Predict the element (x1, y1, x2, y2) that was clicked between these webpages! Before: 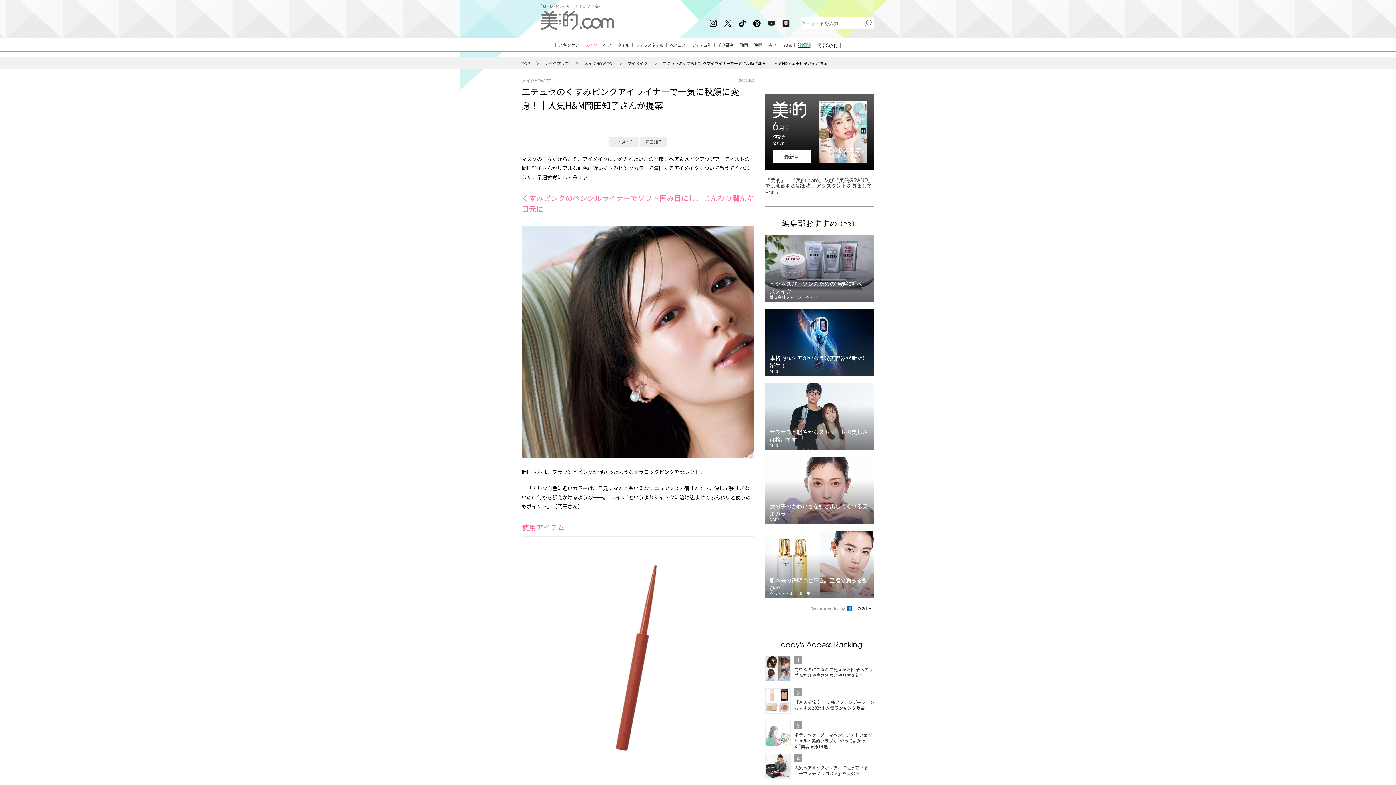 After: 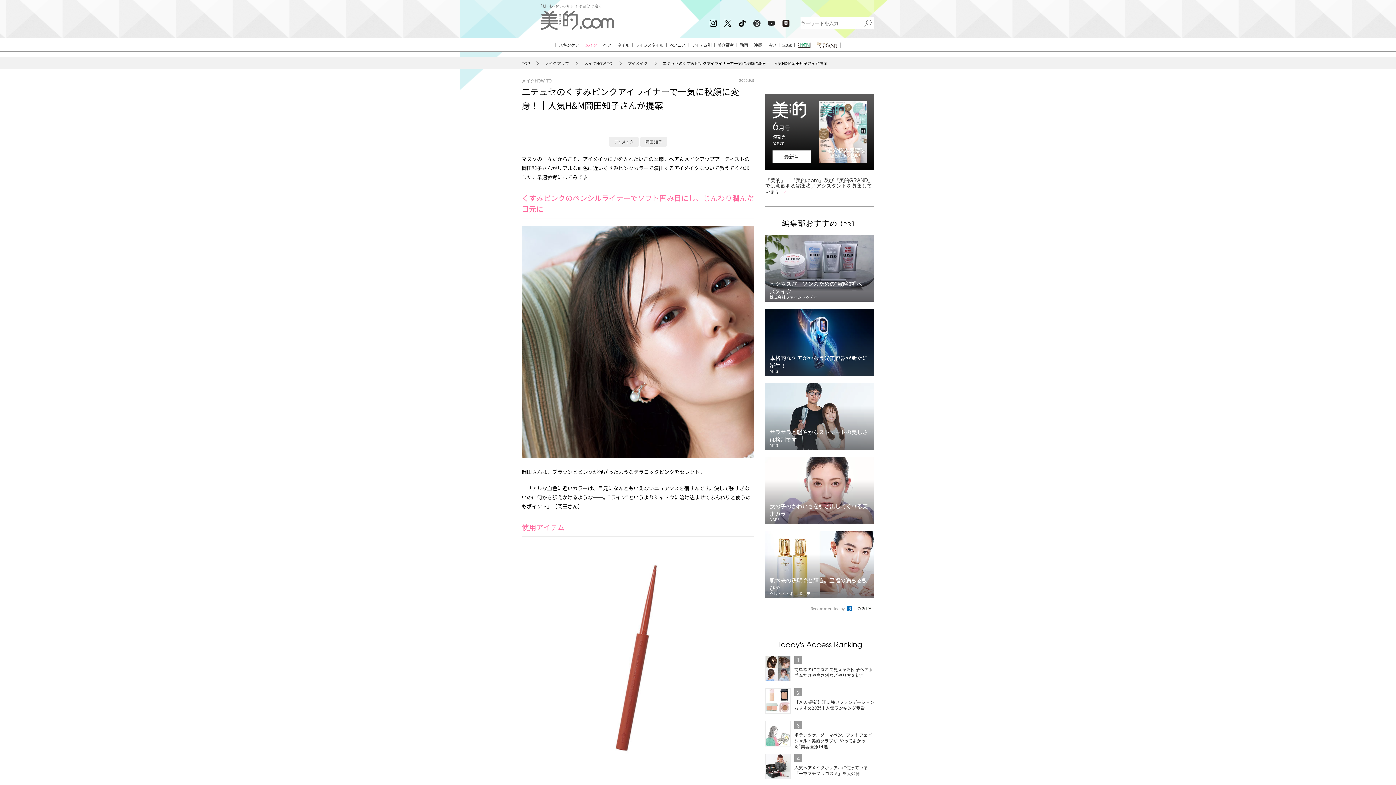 Action: bbox: (753, 19, 760, 26)